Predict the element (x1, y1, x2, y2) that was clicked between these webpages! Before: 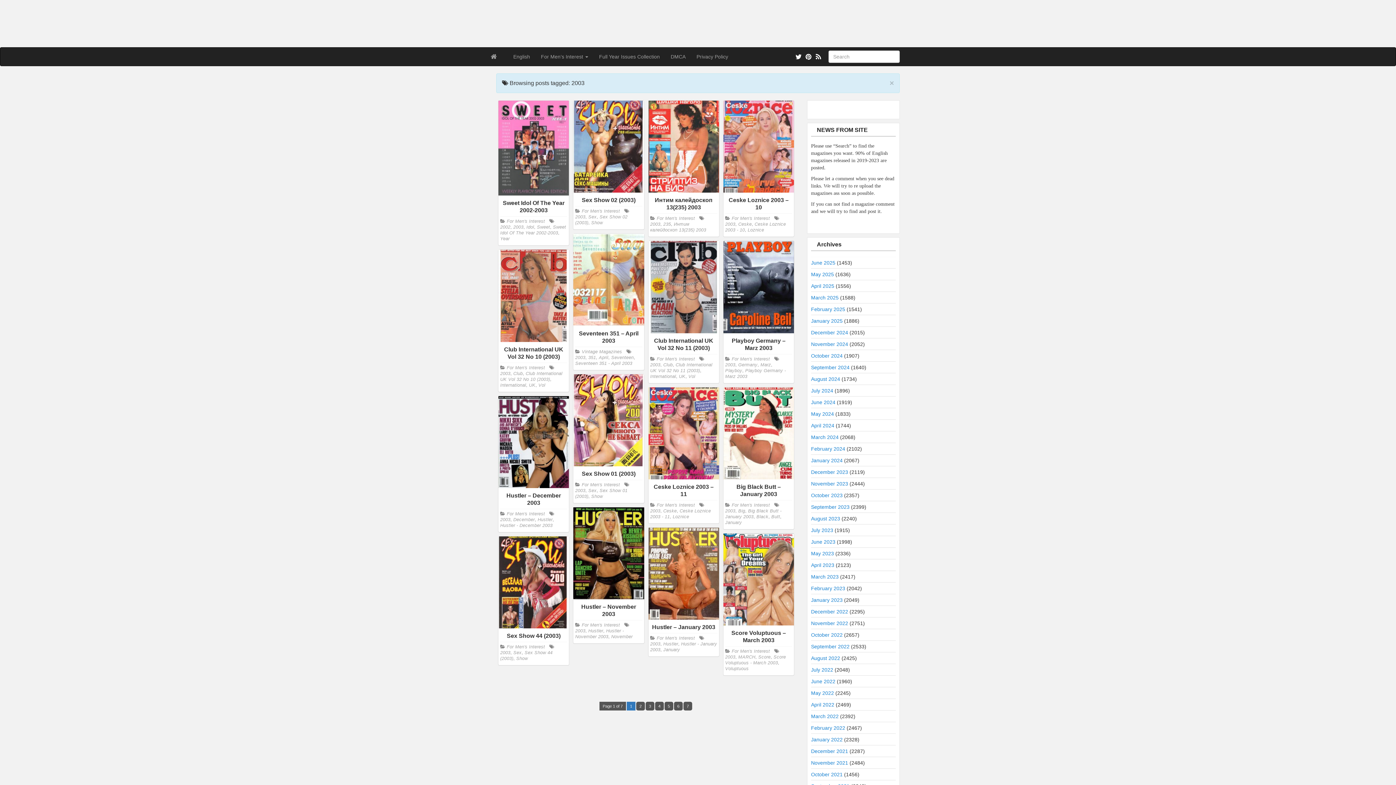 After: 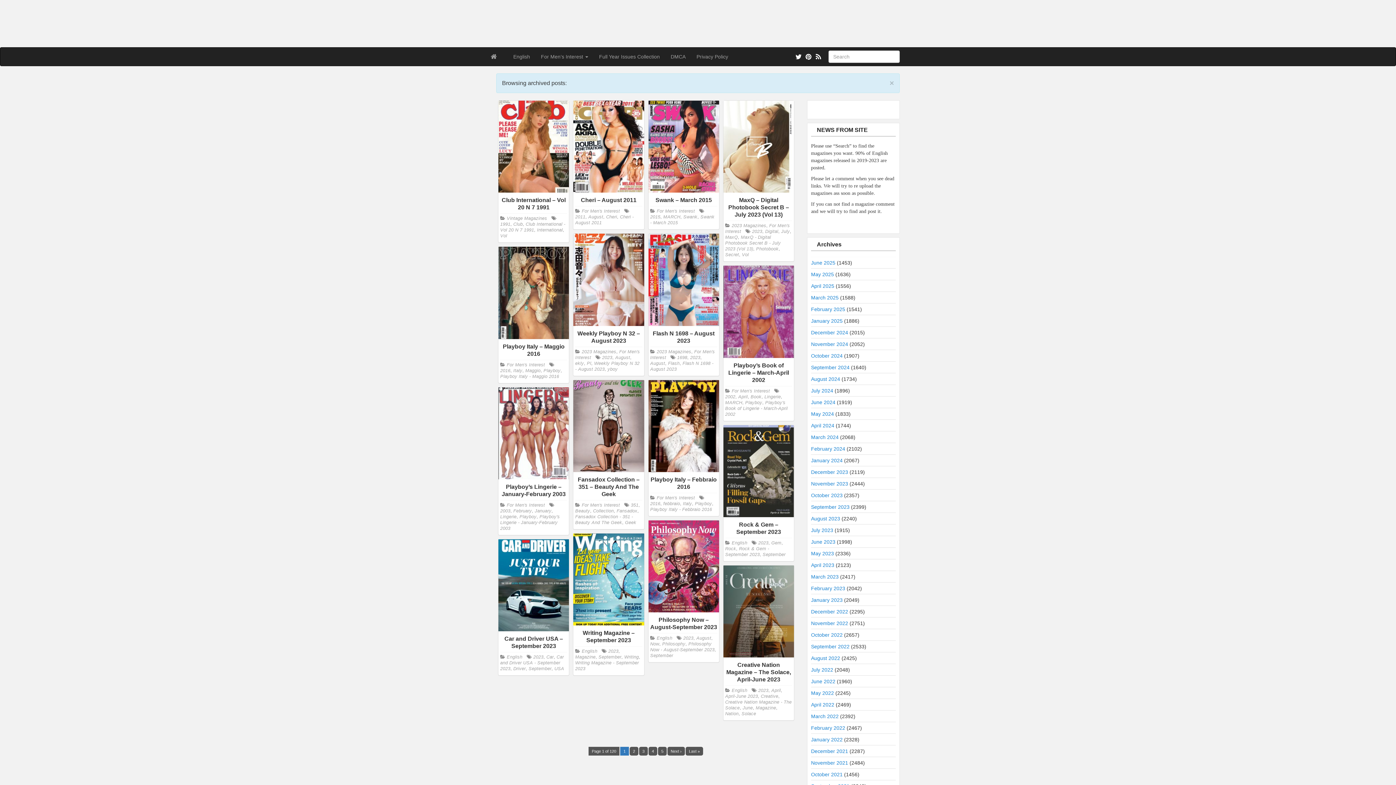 Action: label: July 2023 bbox: (811, 527, 833, 533)